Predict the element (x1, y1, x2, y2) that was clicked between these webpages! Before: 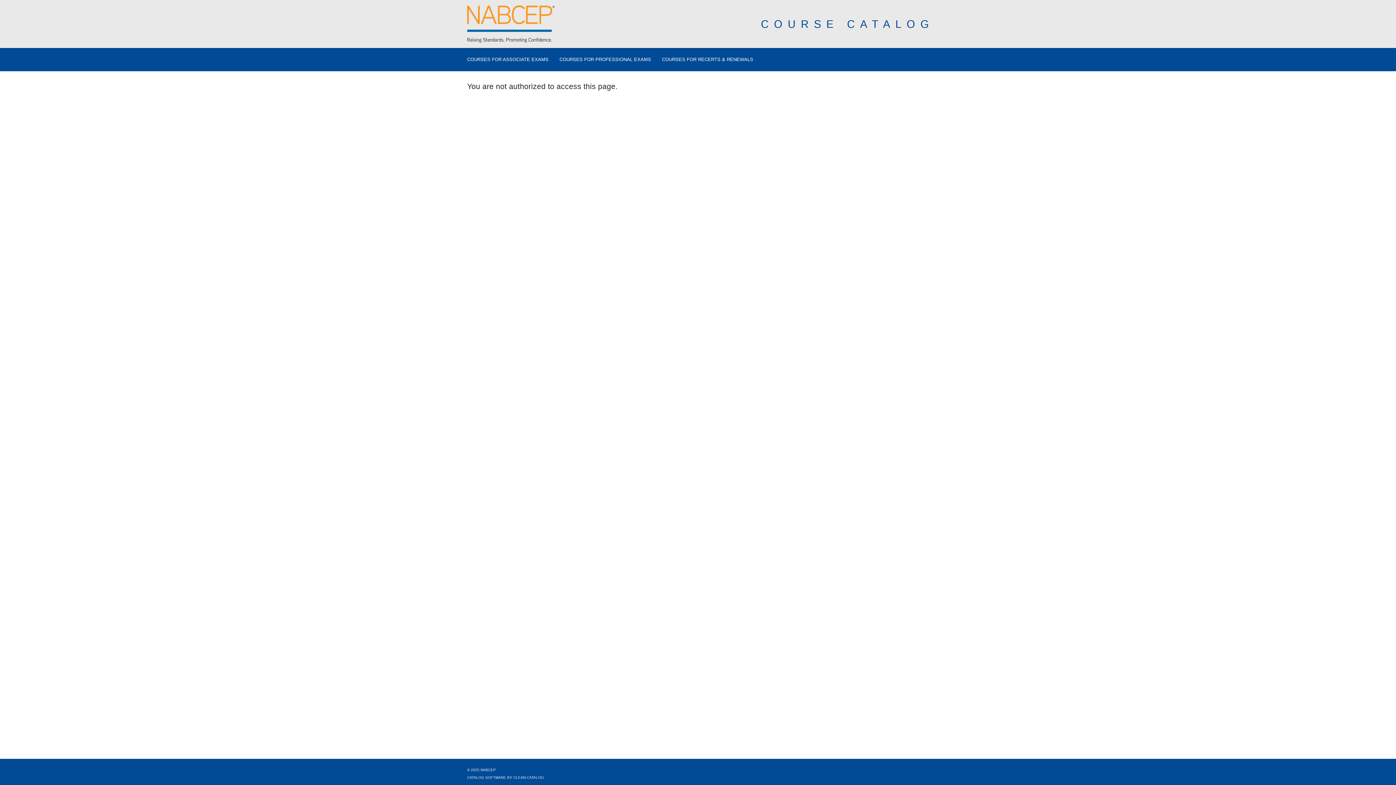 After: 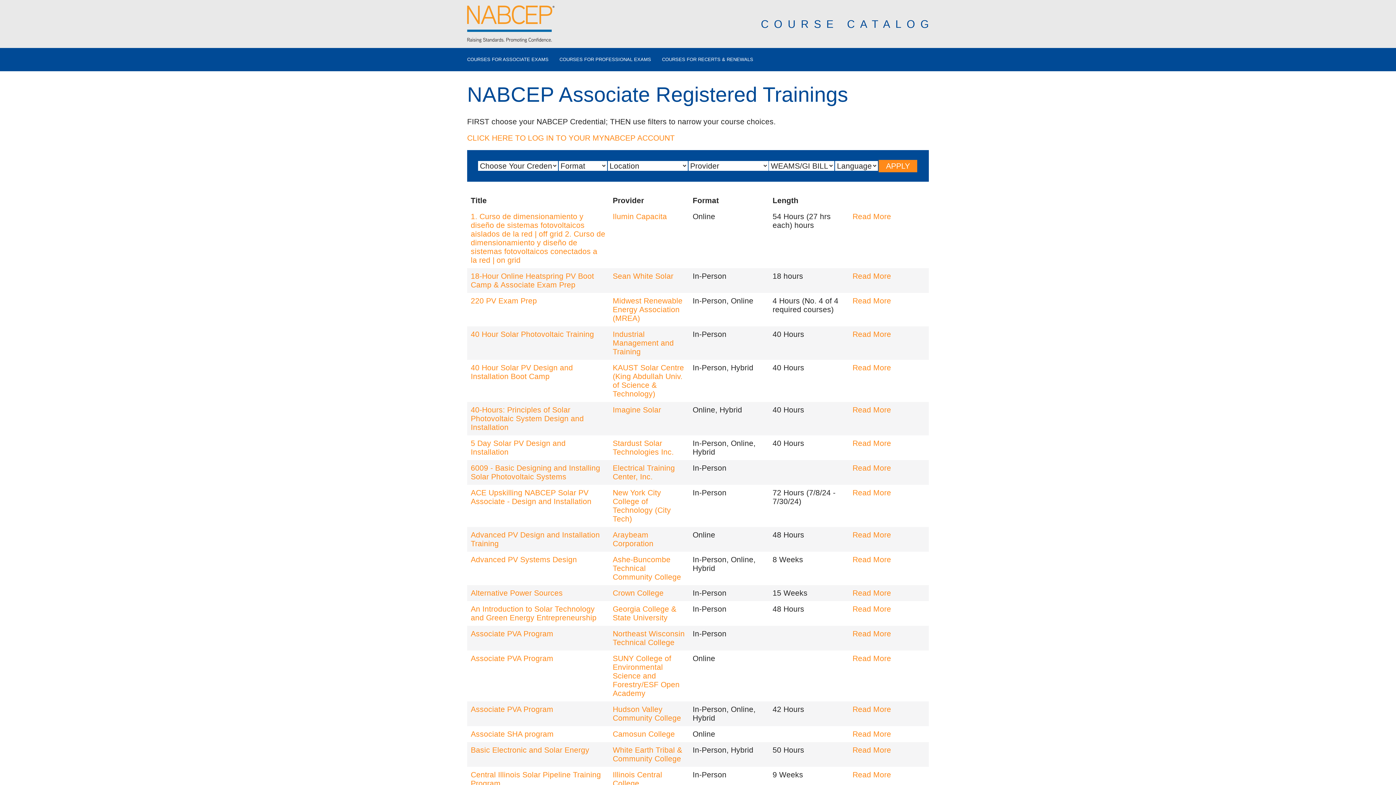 Action: label: COURSES FOR ASSOCIATE EXAMS bbox: (467, 56, 548, 62)